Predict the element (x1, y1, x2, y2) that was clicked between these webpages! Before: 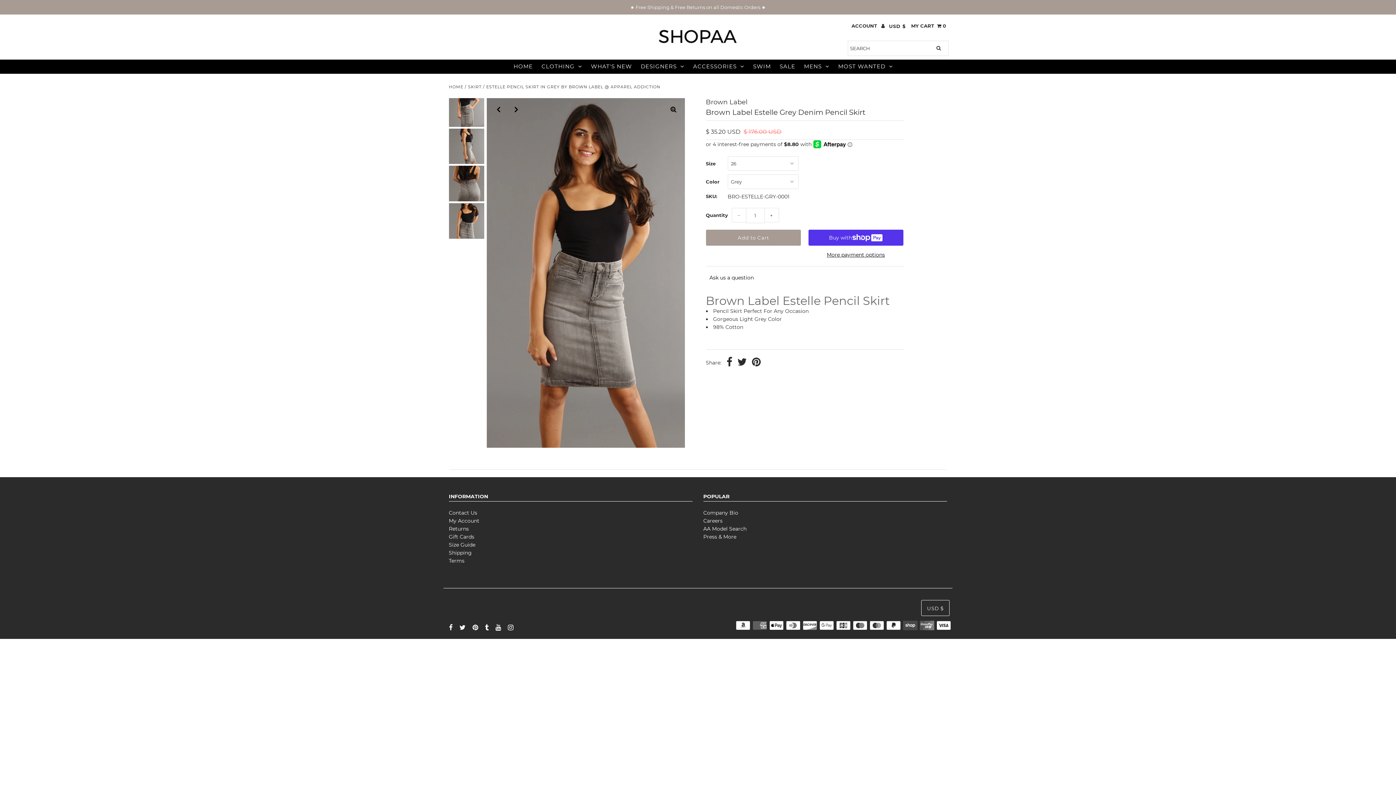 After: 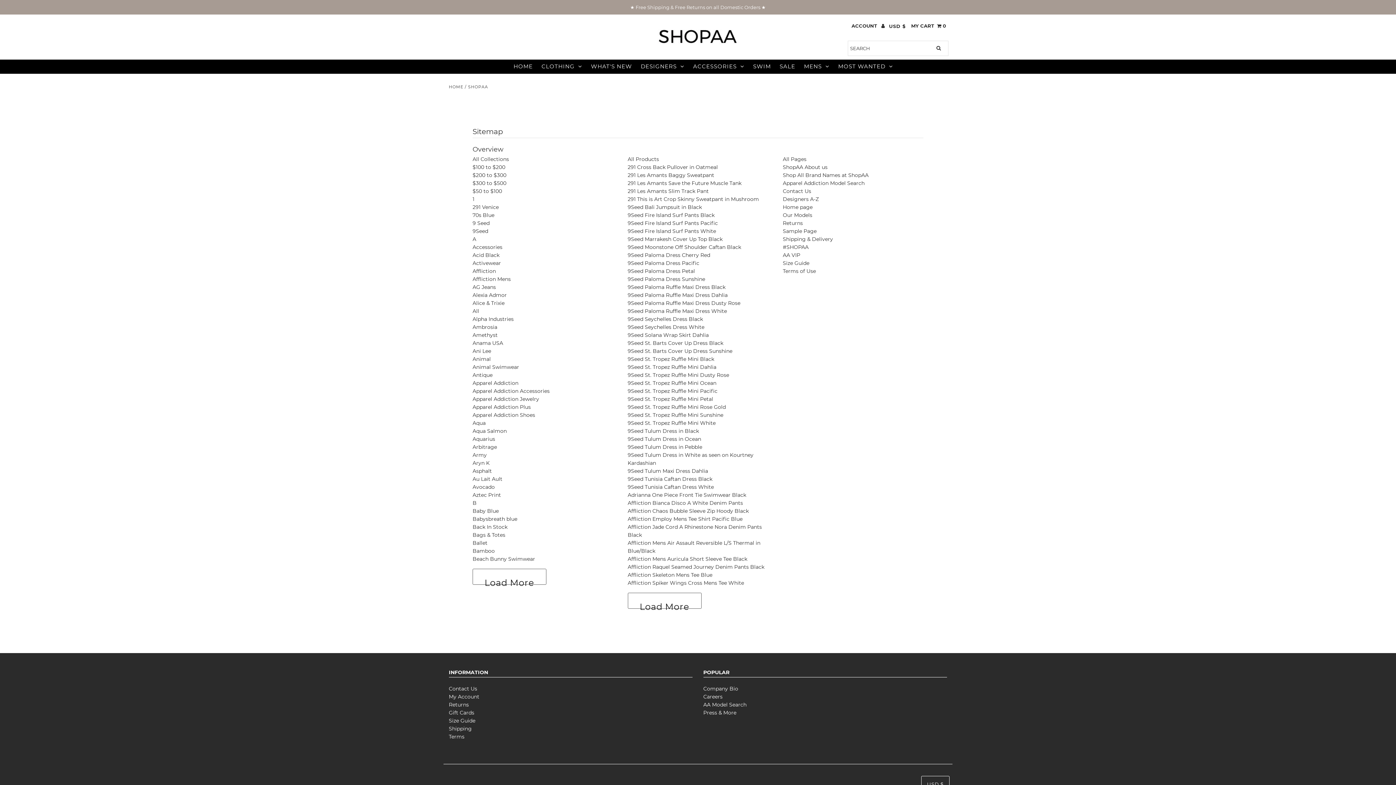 Action: bbox: (637, 59, 688, 73) label: DESIGNERS